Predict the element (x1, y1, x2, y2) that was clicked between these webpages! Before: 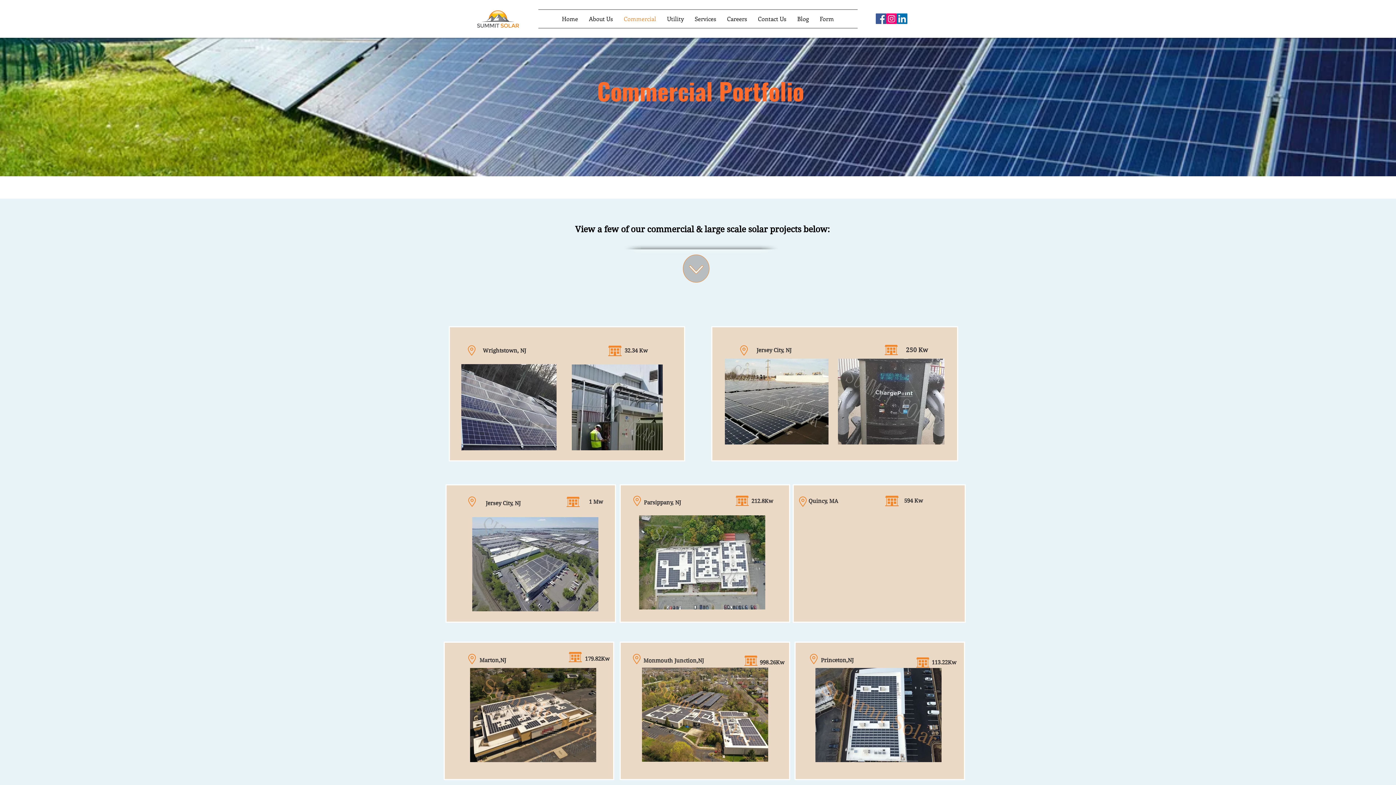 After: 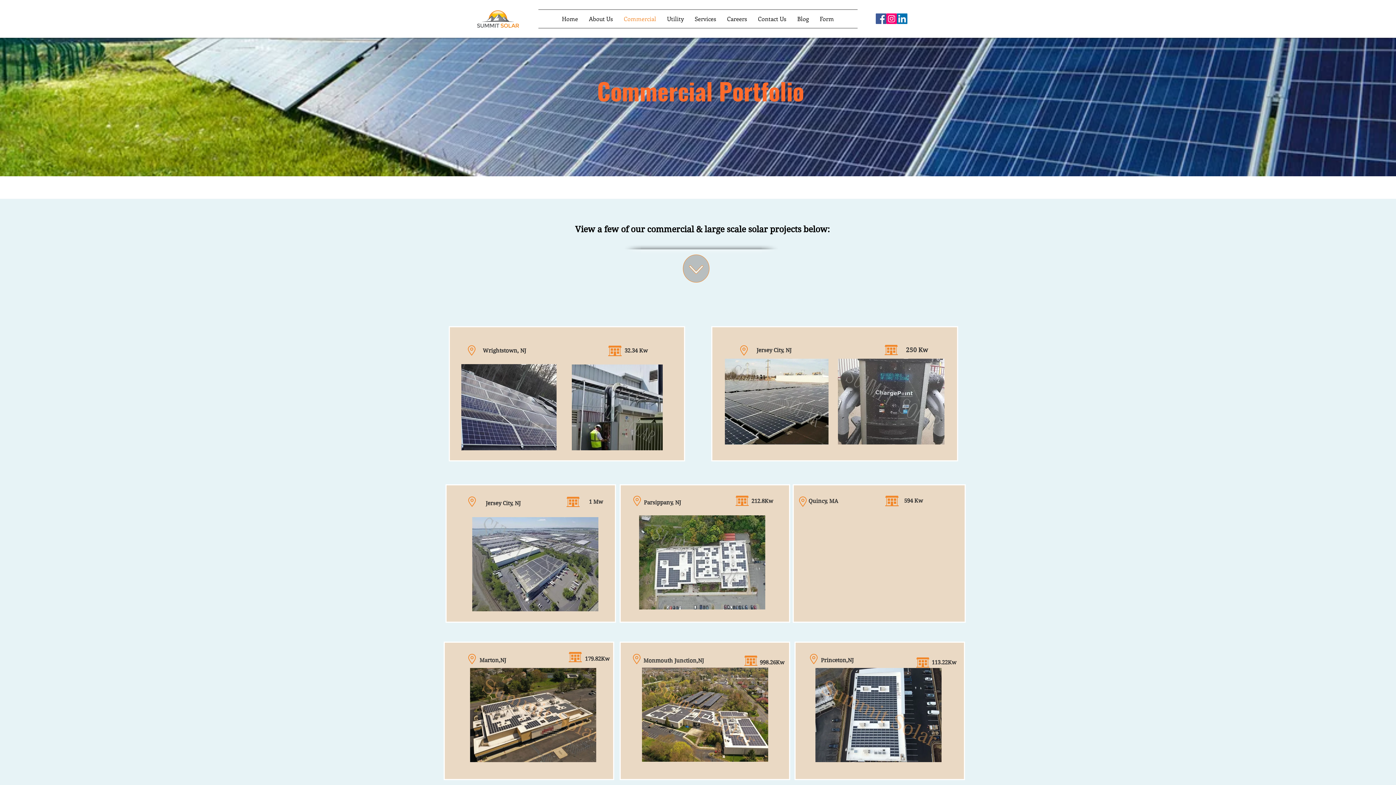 Action: label: Facebook bbox: (876, 13, 886, 24)